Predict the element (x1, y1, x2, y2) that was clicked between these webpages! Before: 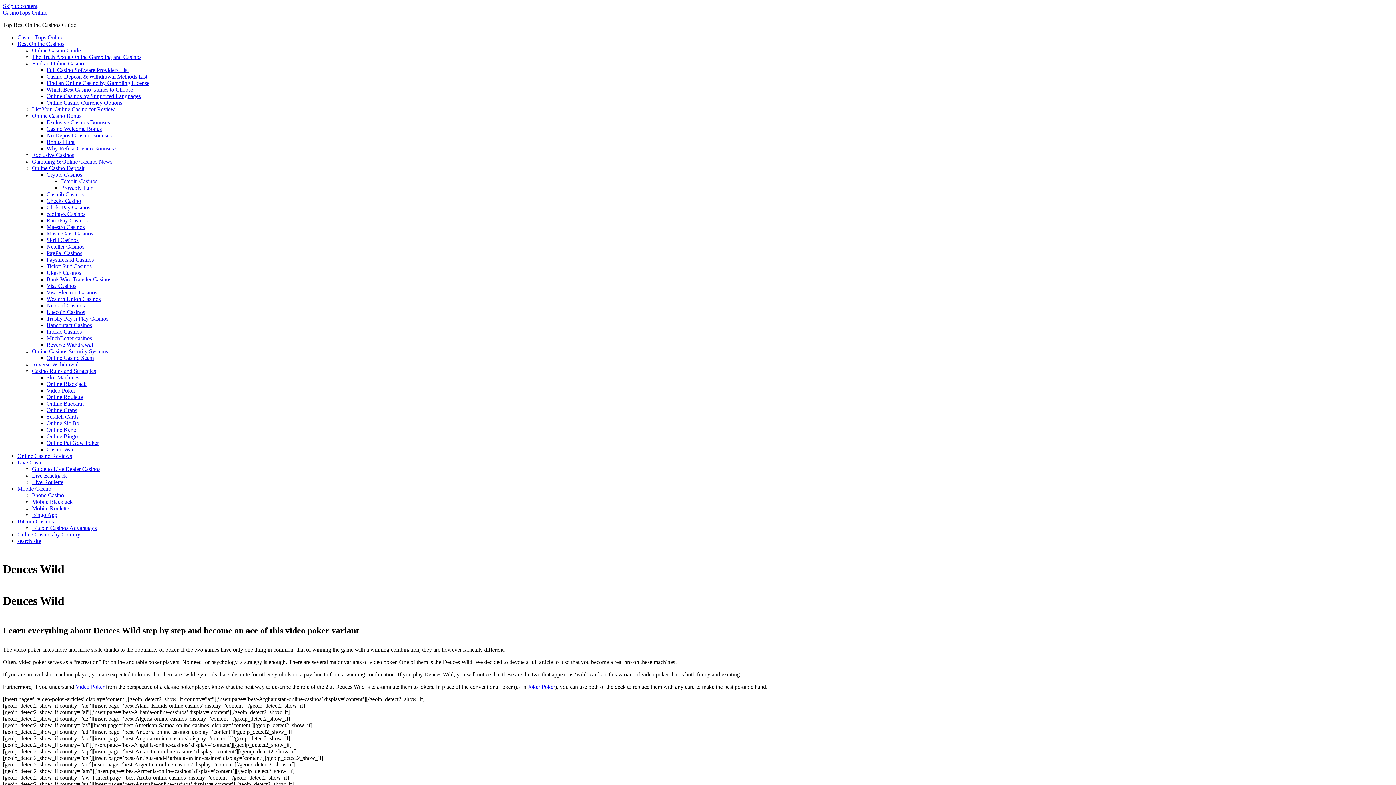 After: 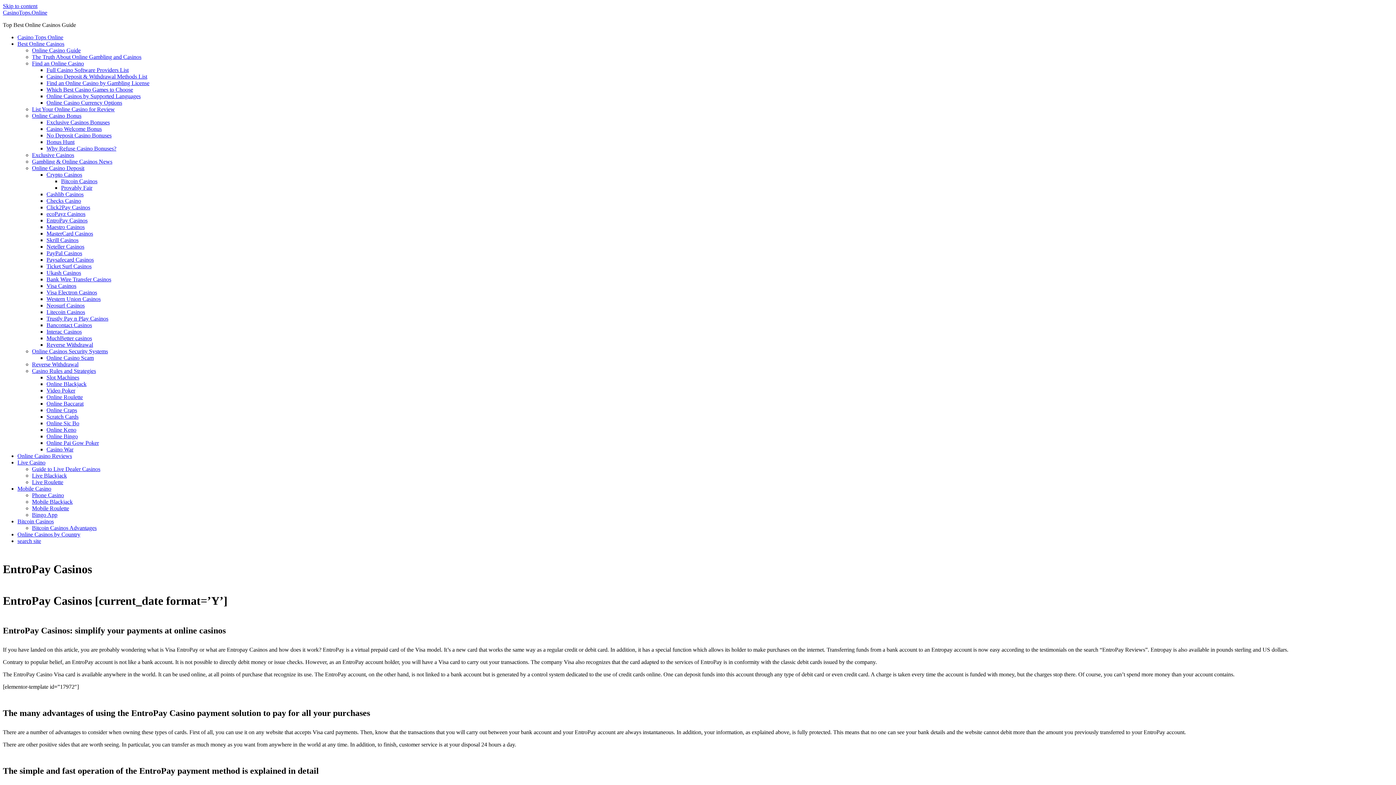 Action: label: EntroPay Casinos bbox: (46, 217, 87, 223)